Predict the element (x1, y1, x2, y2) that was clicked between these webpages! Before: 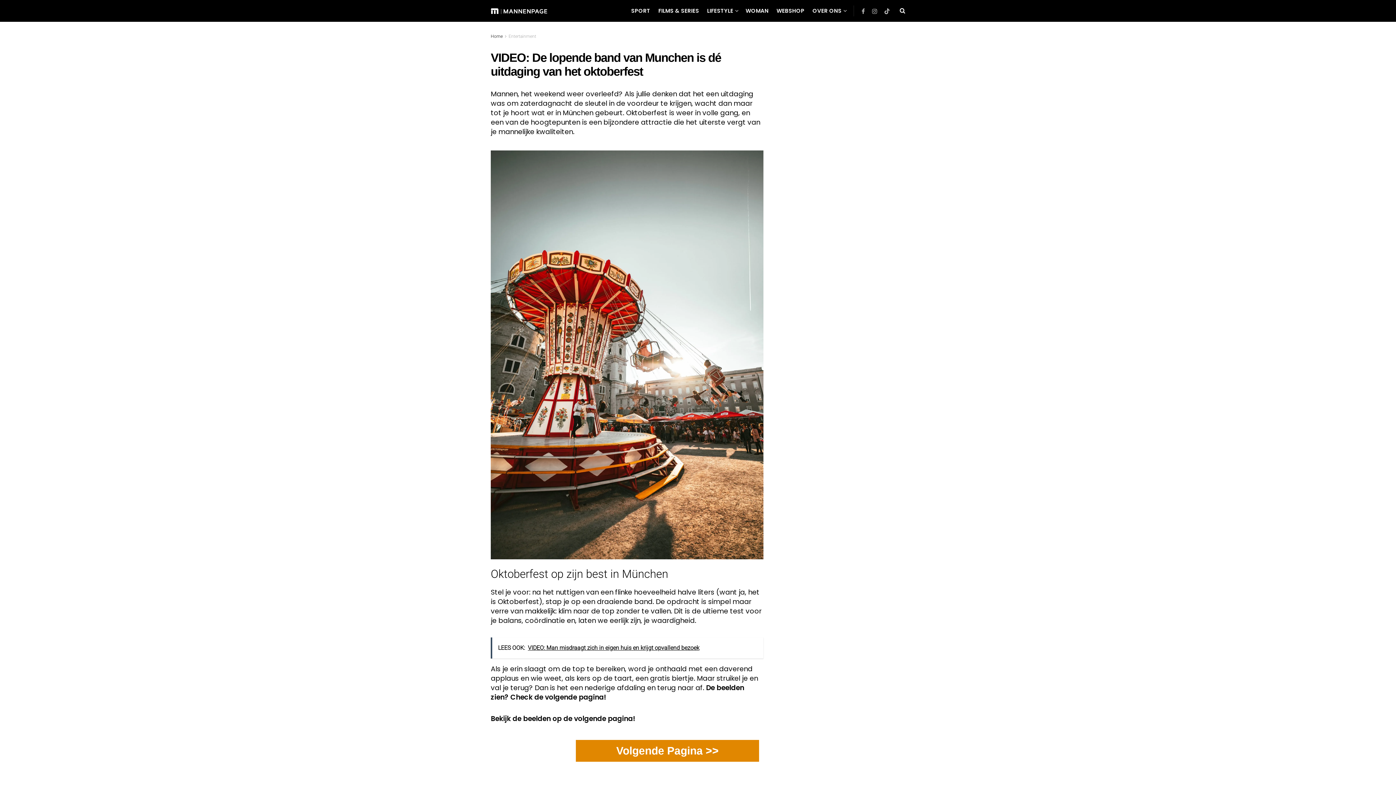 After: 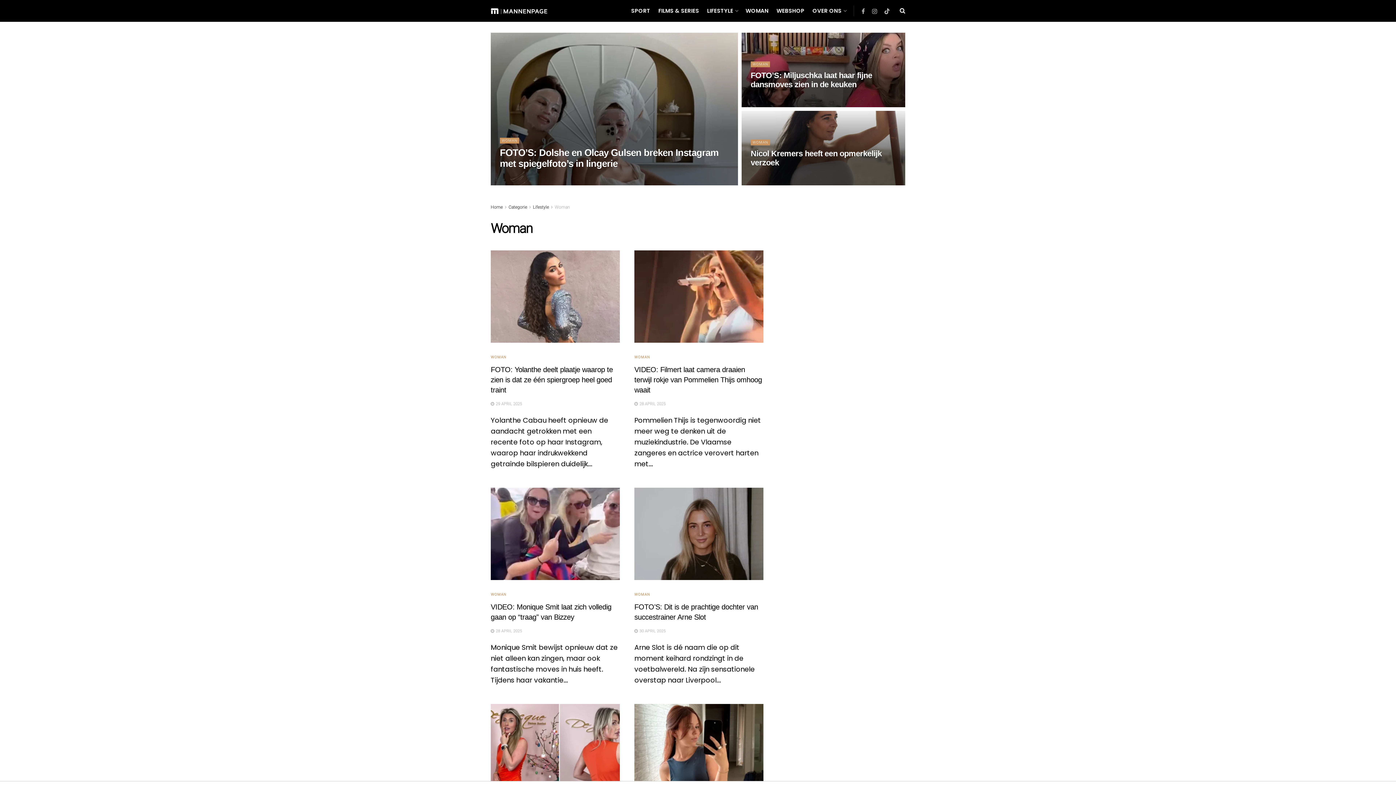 Action: label: WOMAN bbox: (745, 0, 768, 21)